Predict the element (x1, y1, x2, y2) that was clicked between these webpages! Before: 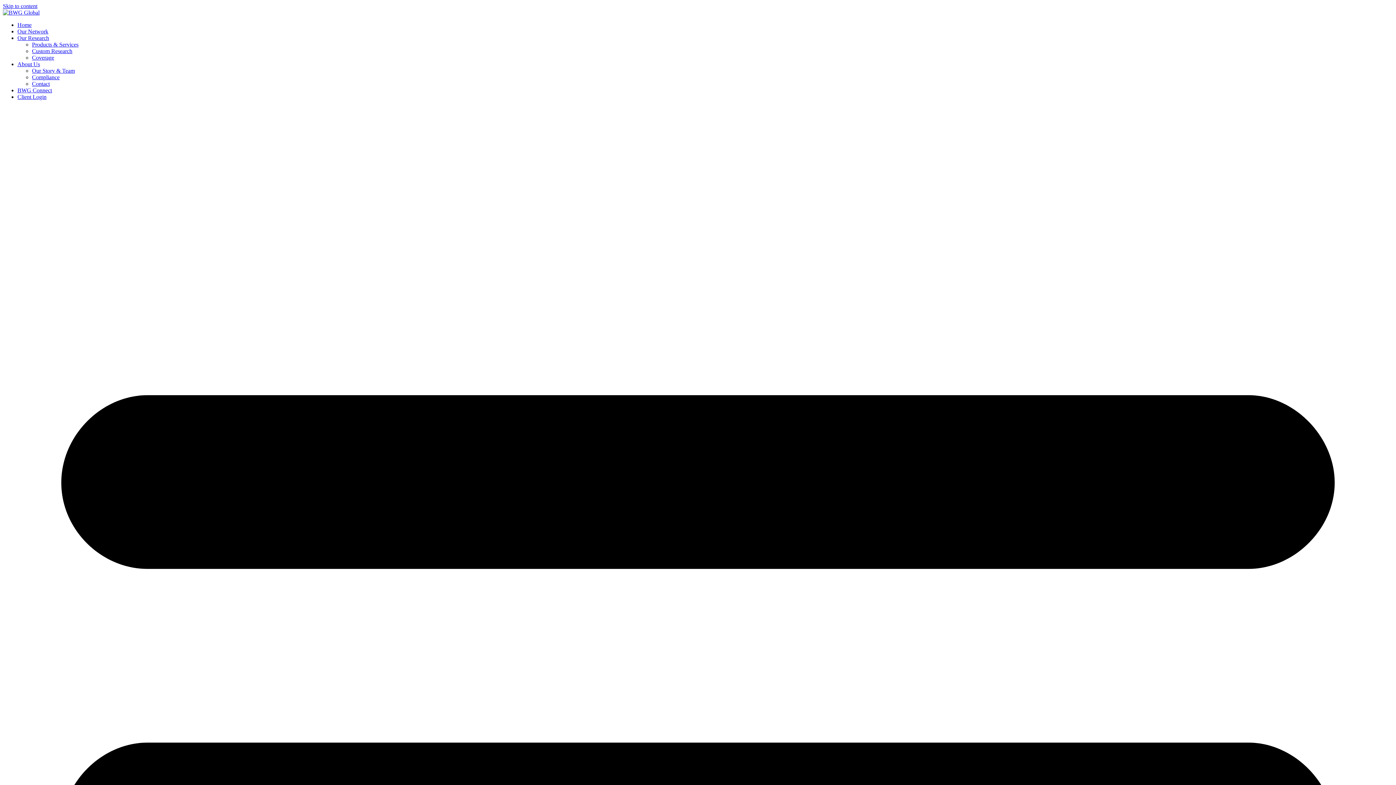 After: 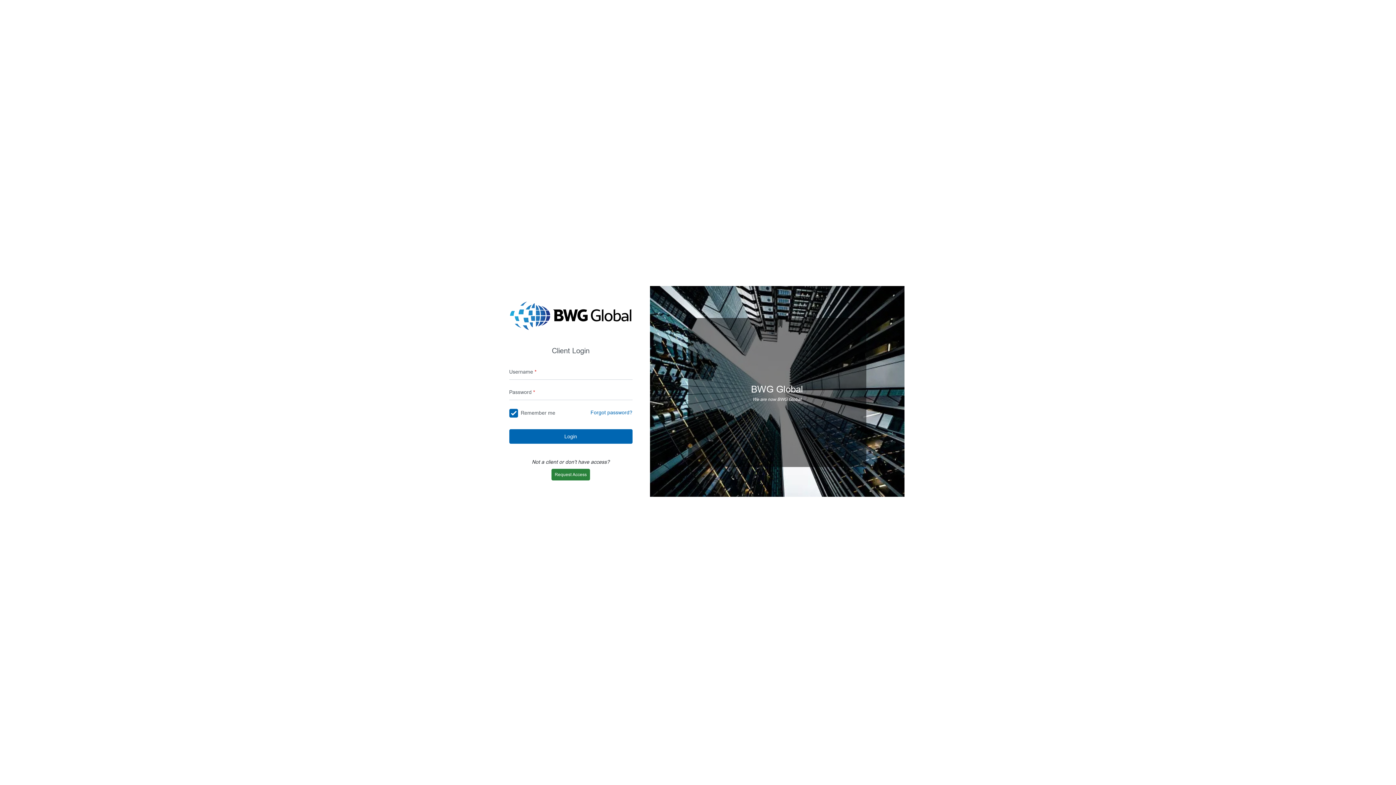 Action: bbox: (17, 93, 46, 100) label: Client Login